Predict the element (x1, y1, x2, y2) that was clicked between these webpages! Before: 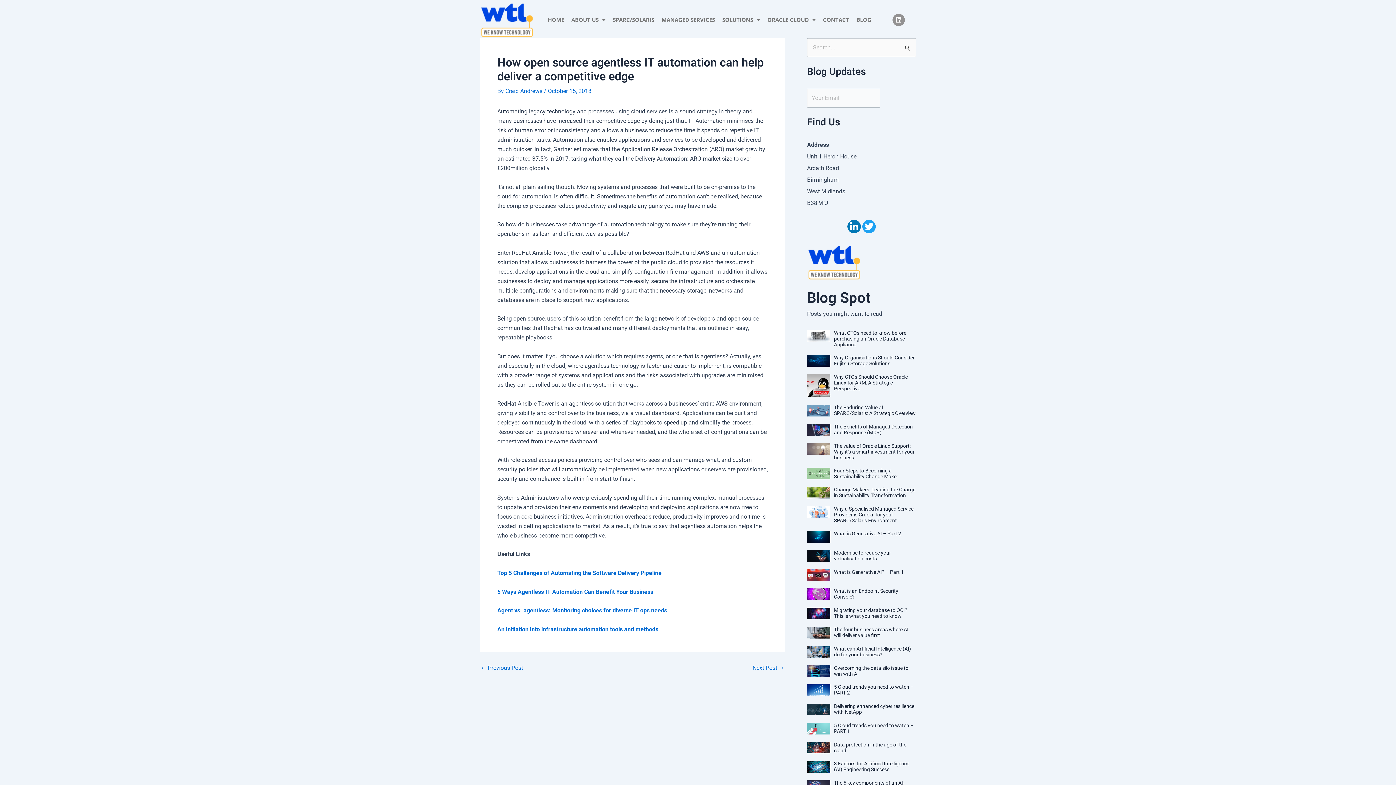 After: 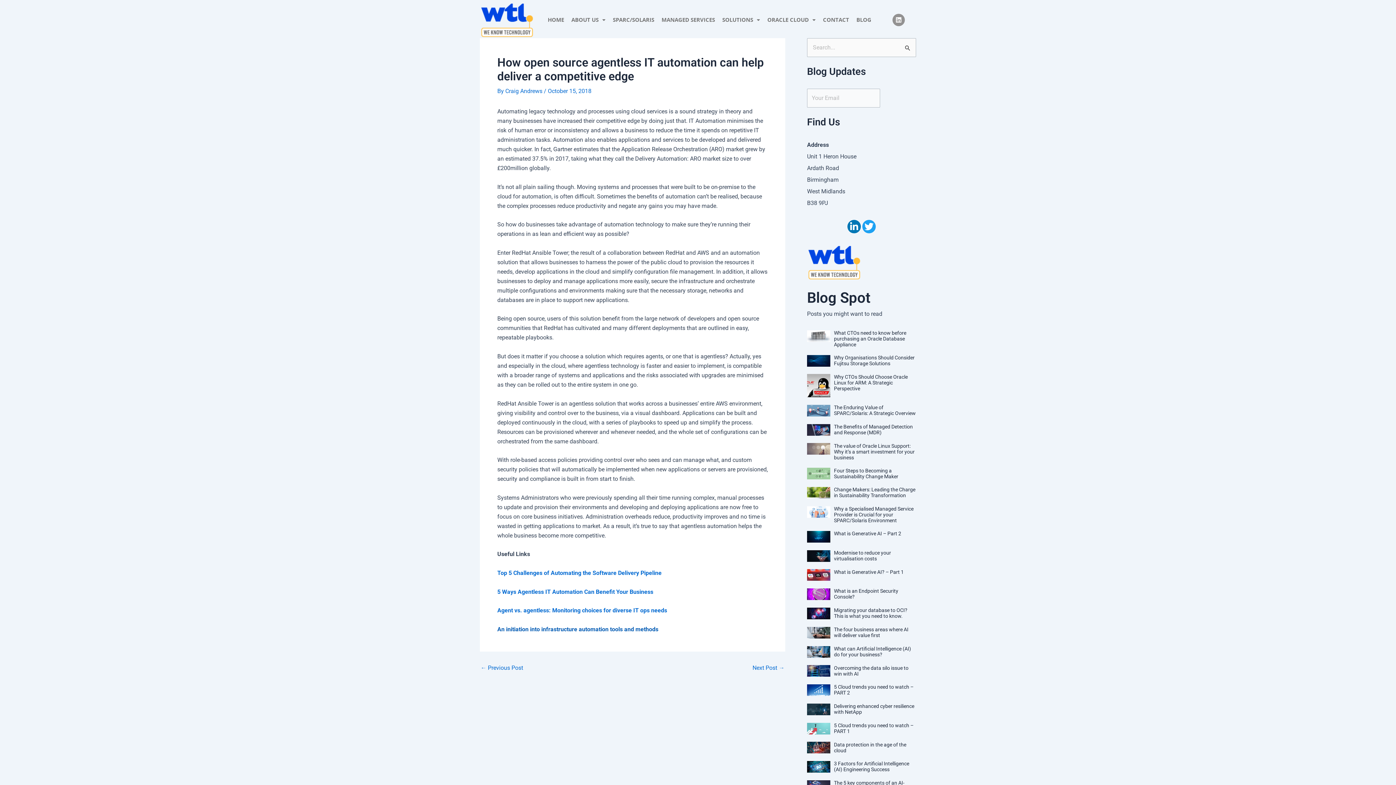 Action: bbox: (497, 626, 658, 632) label: An initiation into infrastructure automation tools and methods